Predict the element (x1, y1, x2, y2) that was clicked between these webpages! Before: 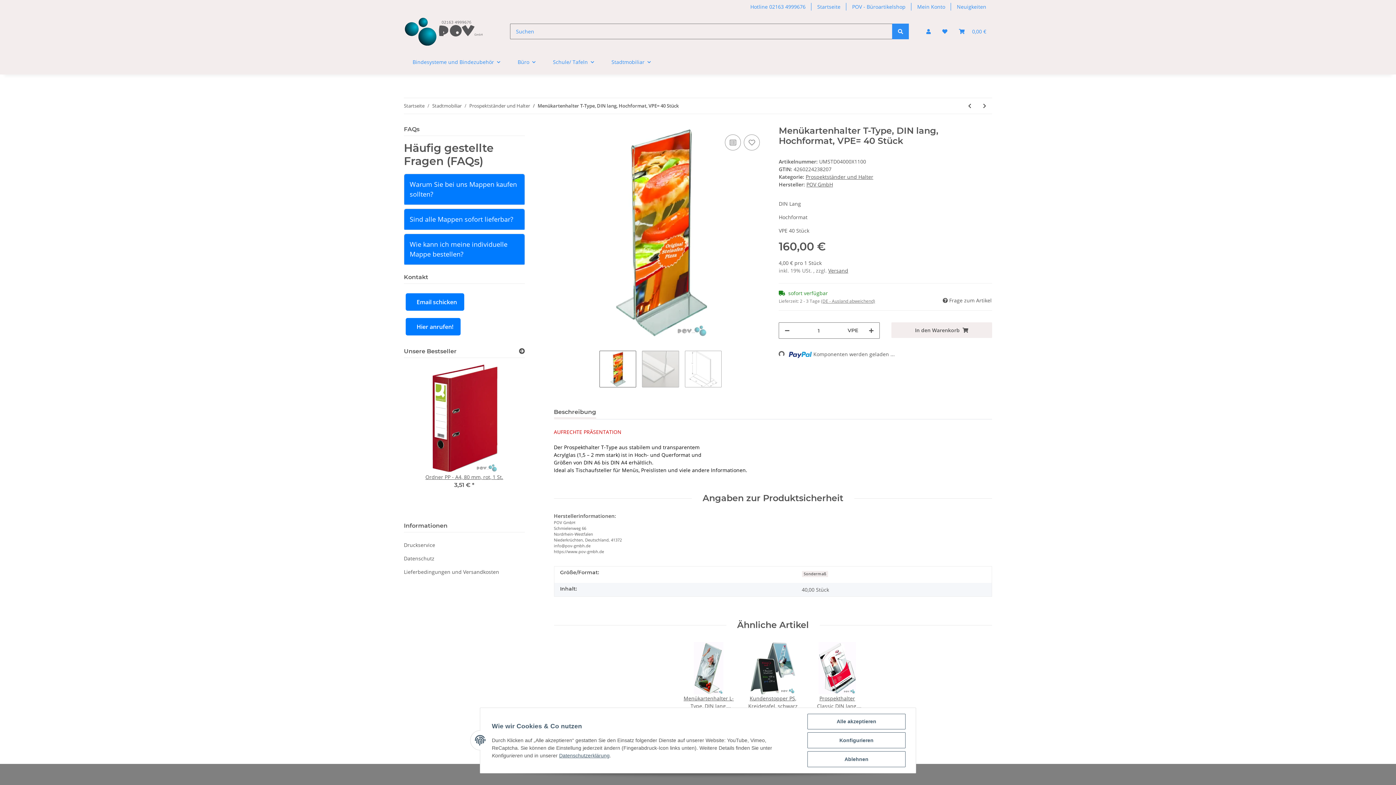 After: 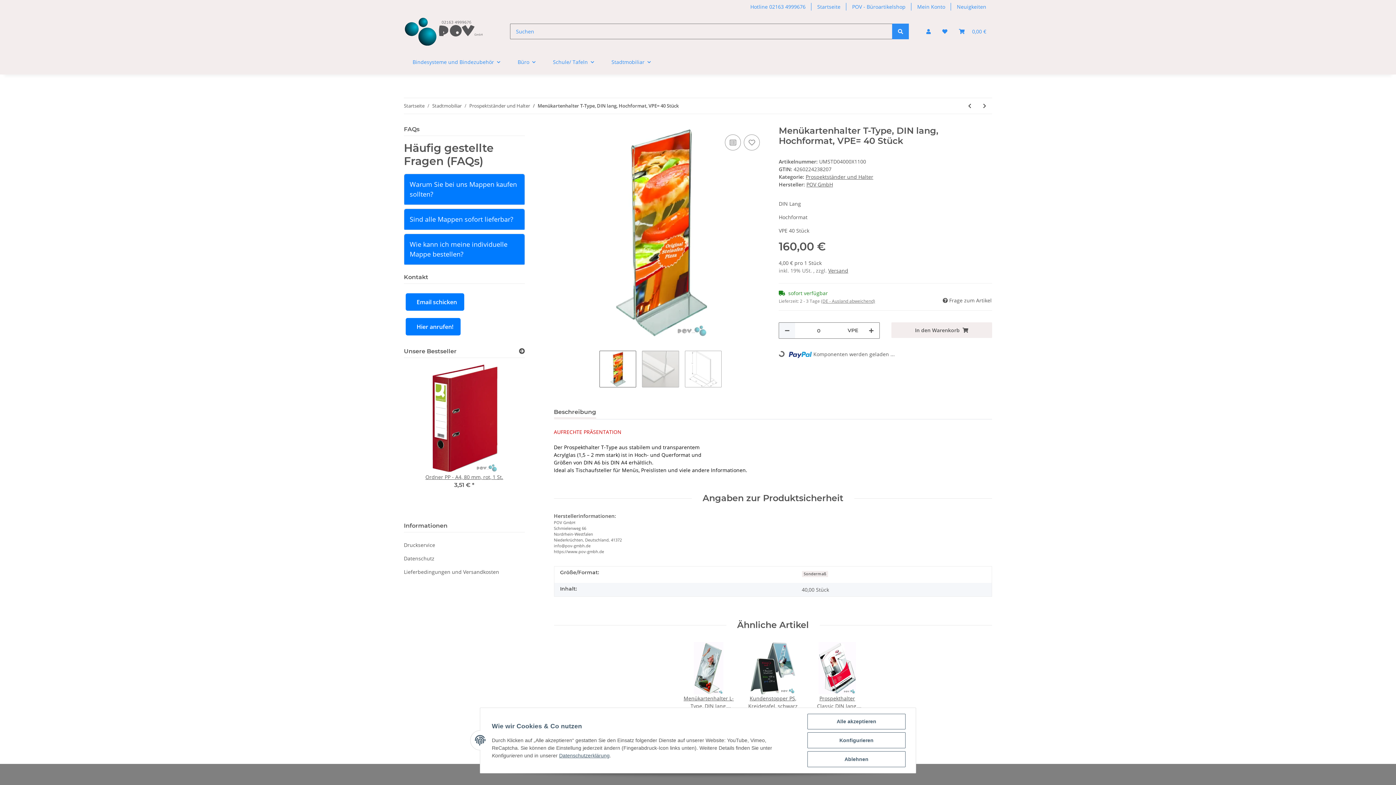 Action: label: Menge verringern bbox: (779, 322, 795, 338)